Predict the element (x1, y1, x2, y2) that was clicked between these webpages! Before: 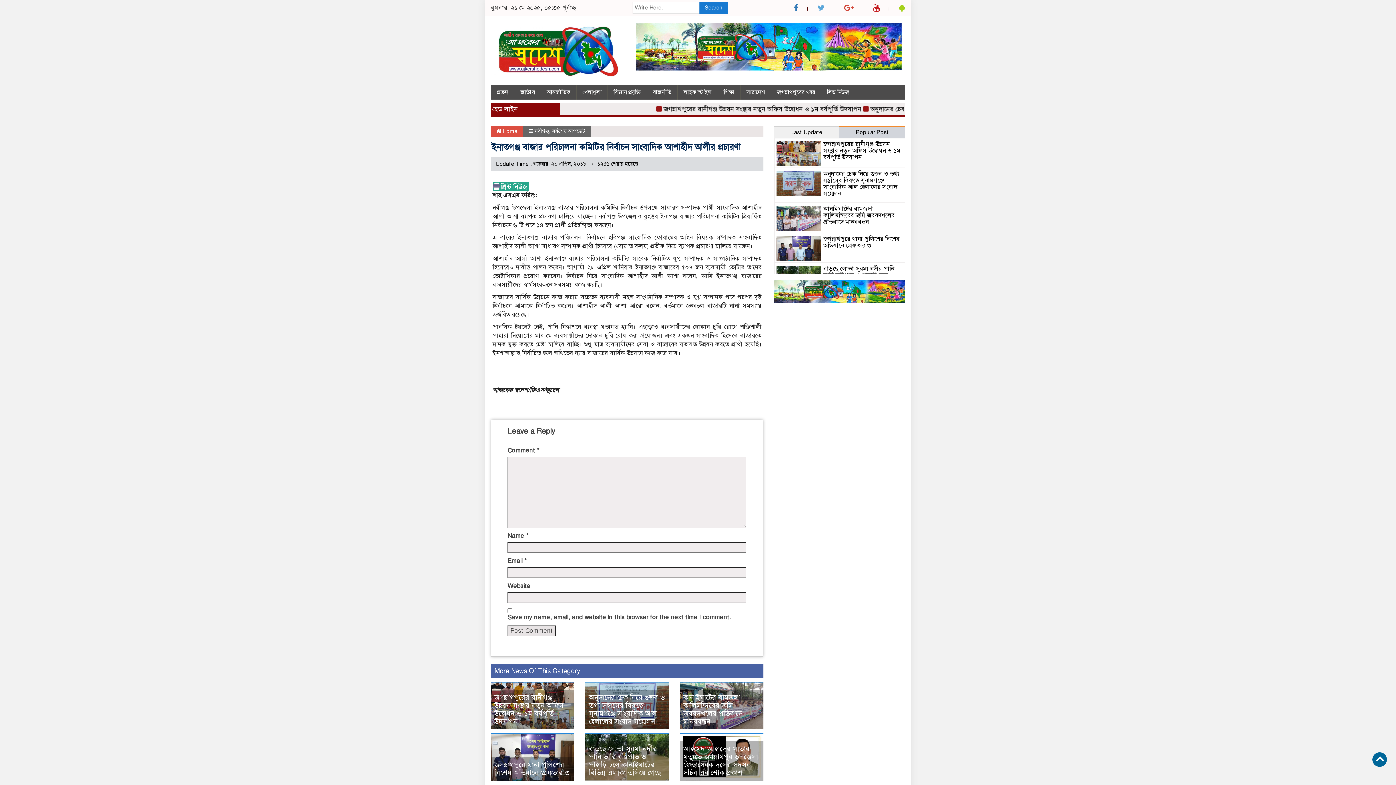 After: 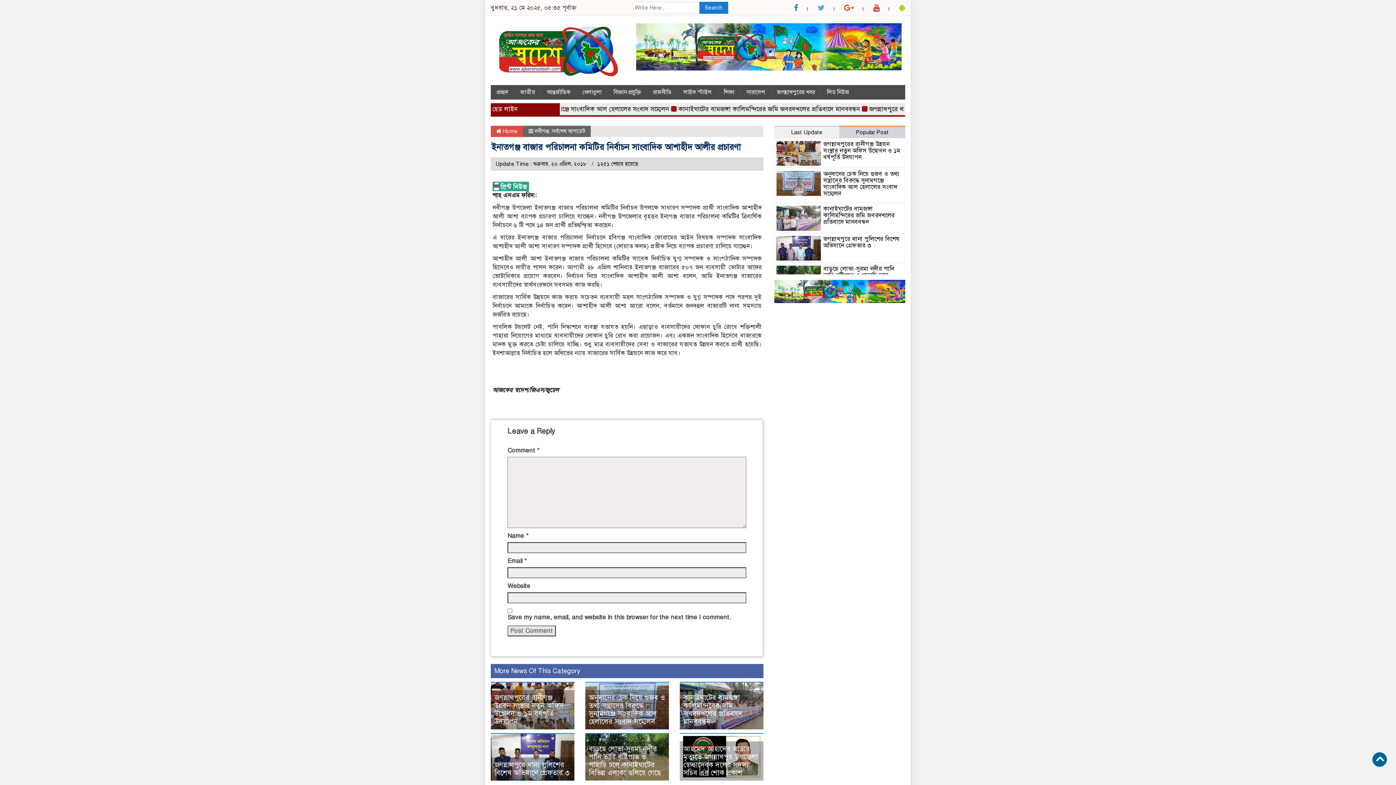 Action: bbox: (899, 3, 905, 12)